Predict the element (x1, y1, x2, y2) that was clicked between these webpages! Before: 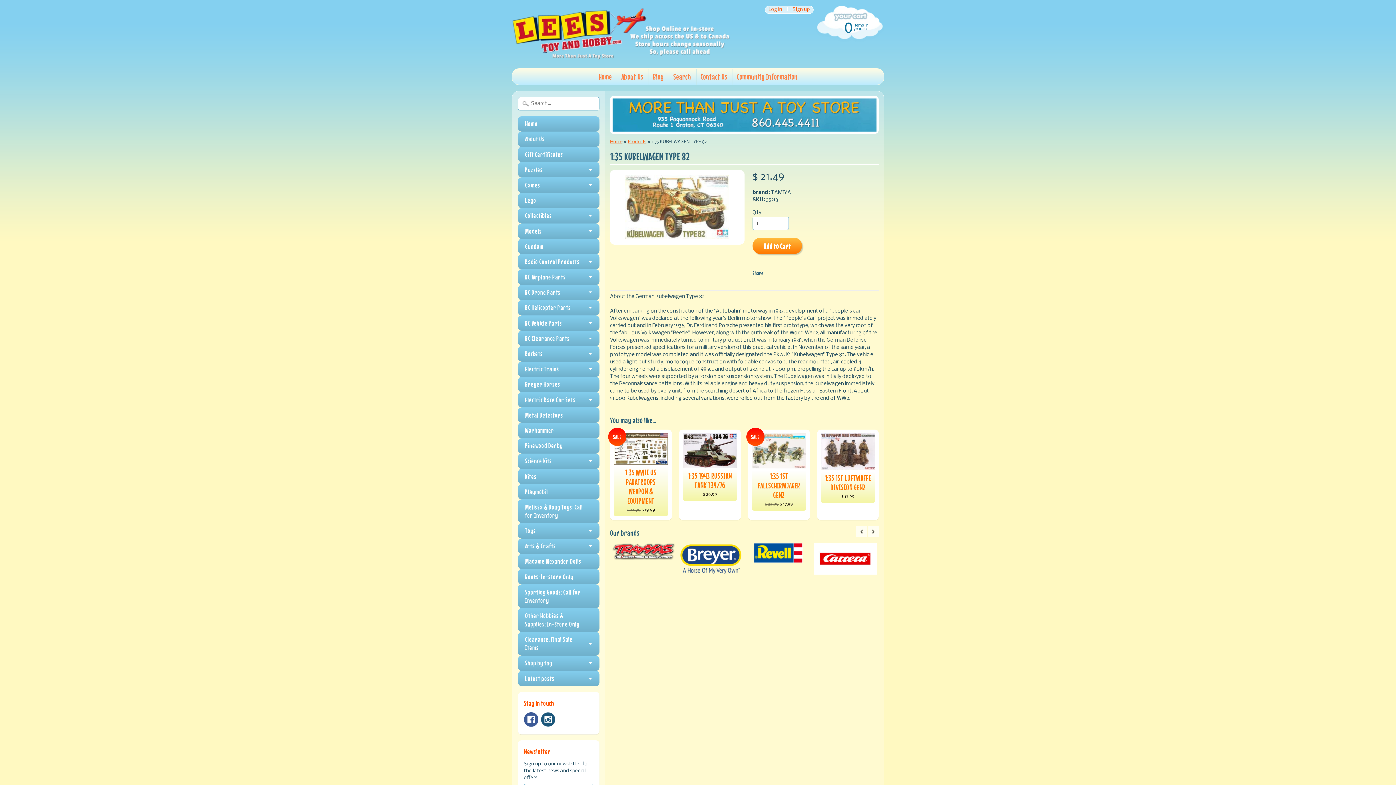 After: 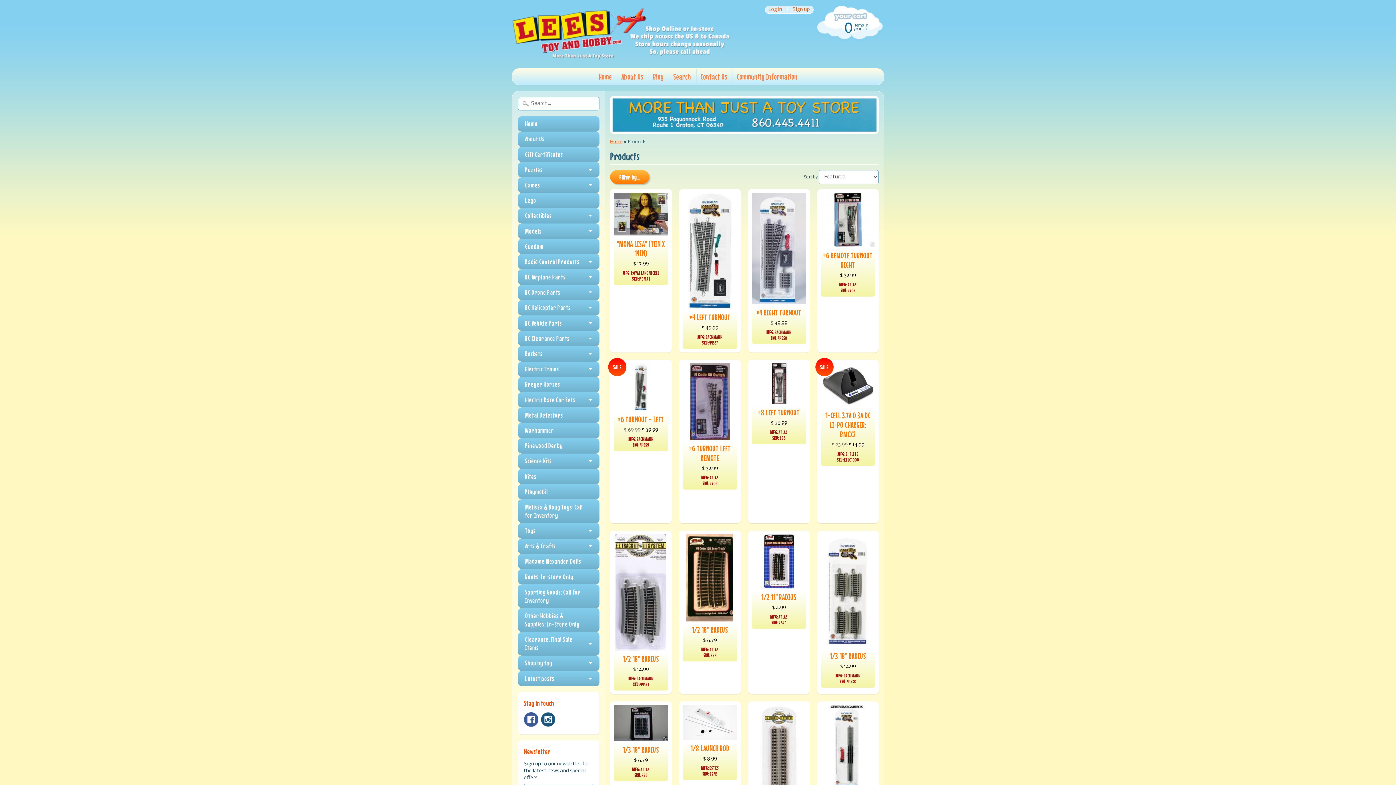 Action: bbox: (813, 568, 877, 573)